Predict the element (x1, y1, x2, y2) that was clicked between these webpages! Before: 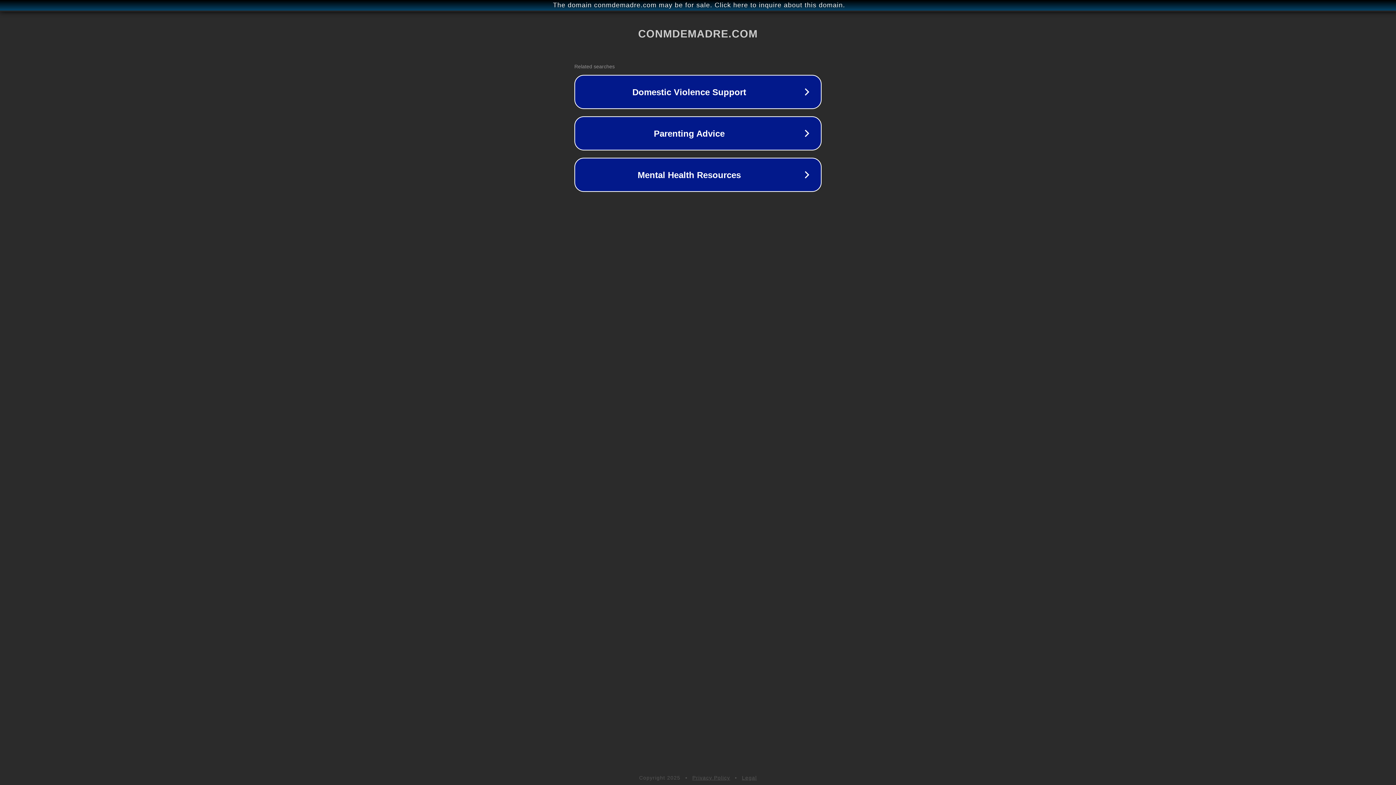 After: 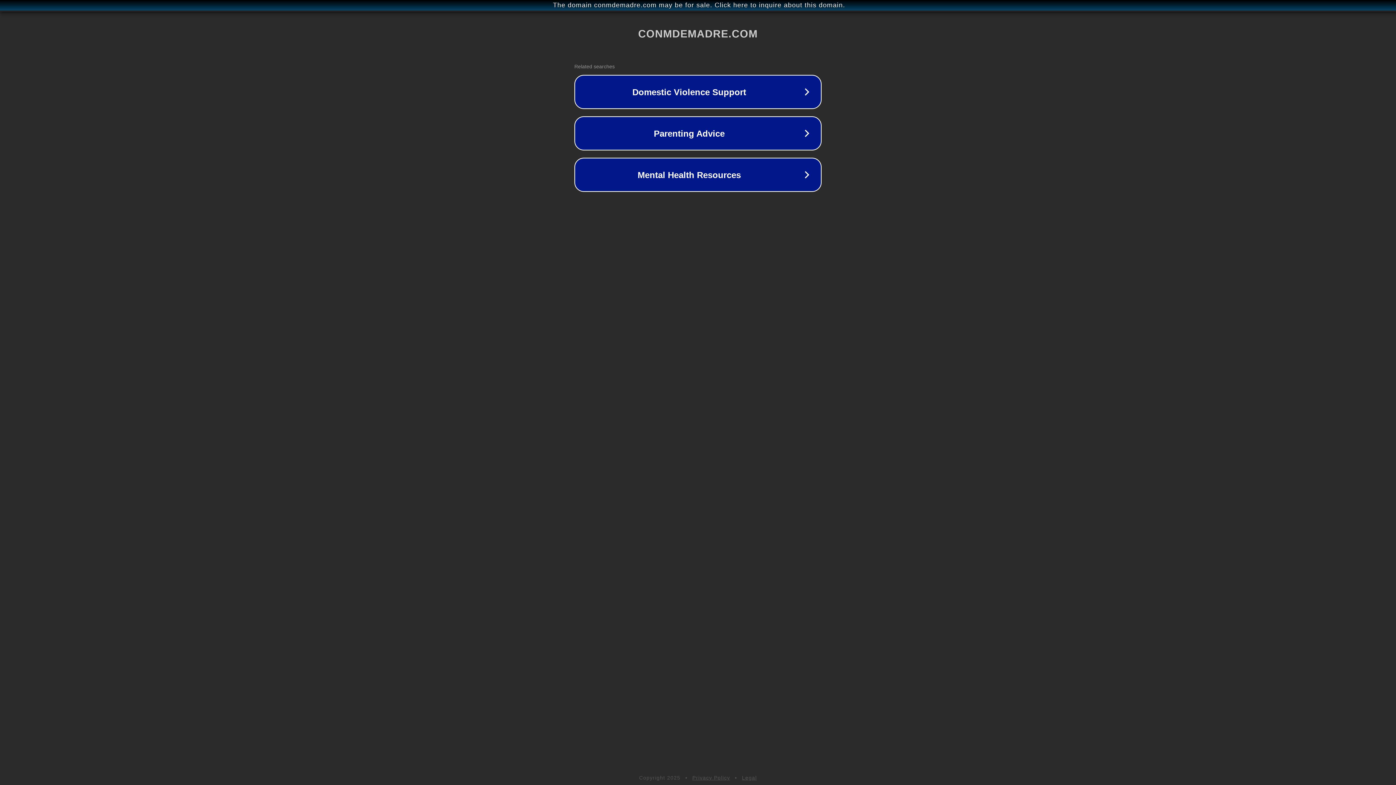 Action: label: Legal bbox: (742, 775, 757, 781)